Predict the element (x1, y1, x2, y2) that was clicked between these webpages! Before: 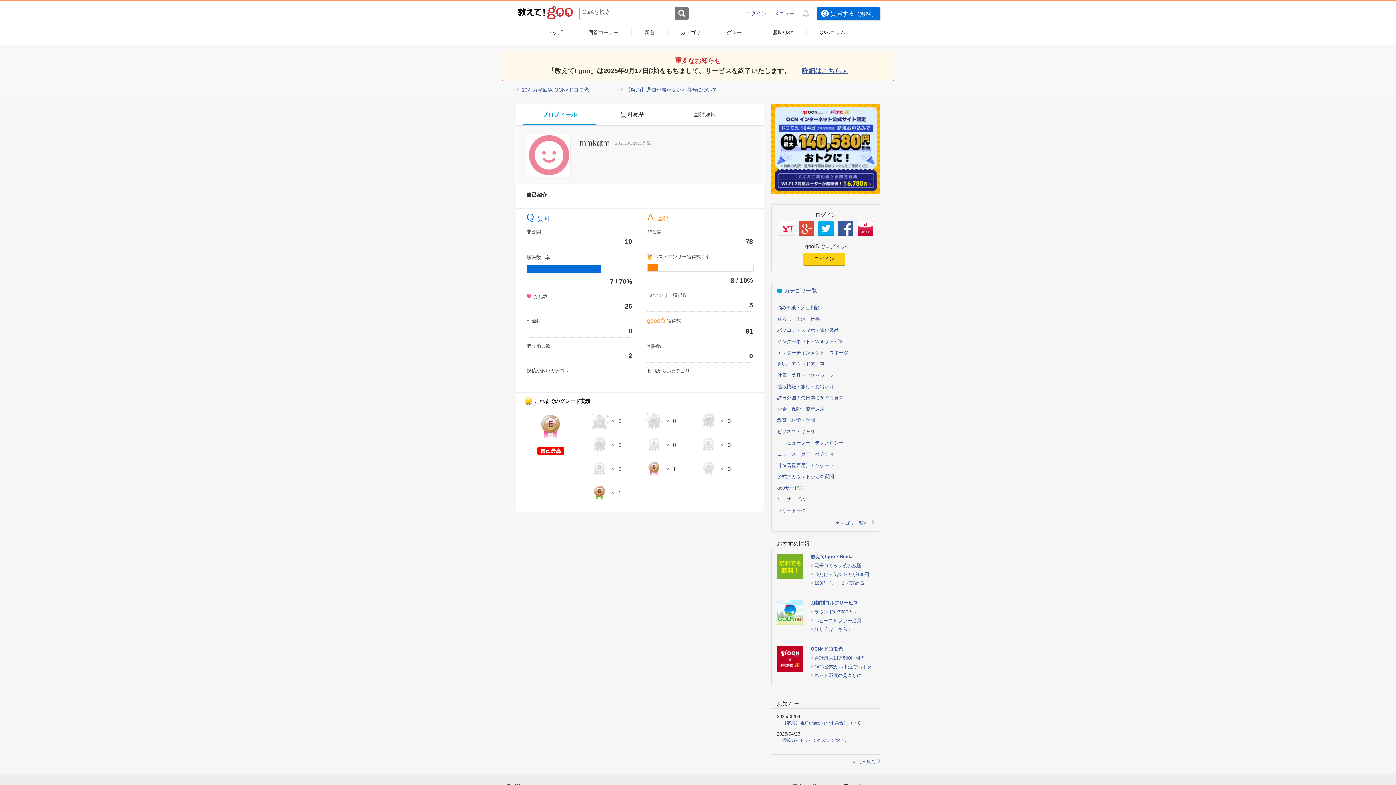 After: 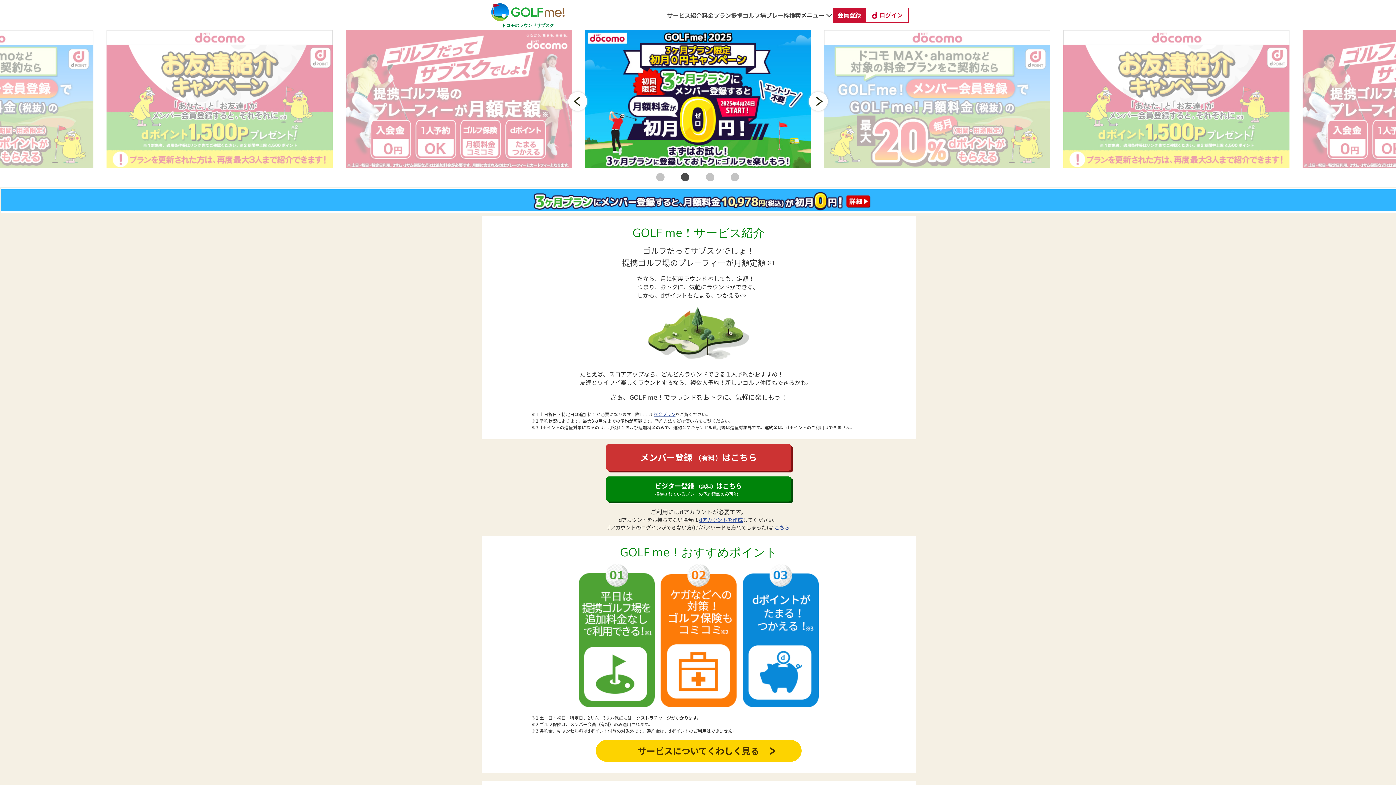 Action: bbox: (810, 600, 858, 605) label: 月額制ゴルフサービス